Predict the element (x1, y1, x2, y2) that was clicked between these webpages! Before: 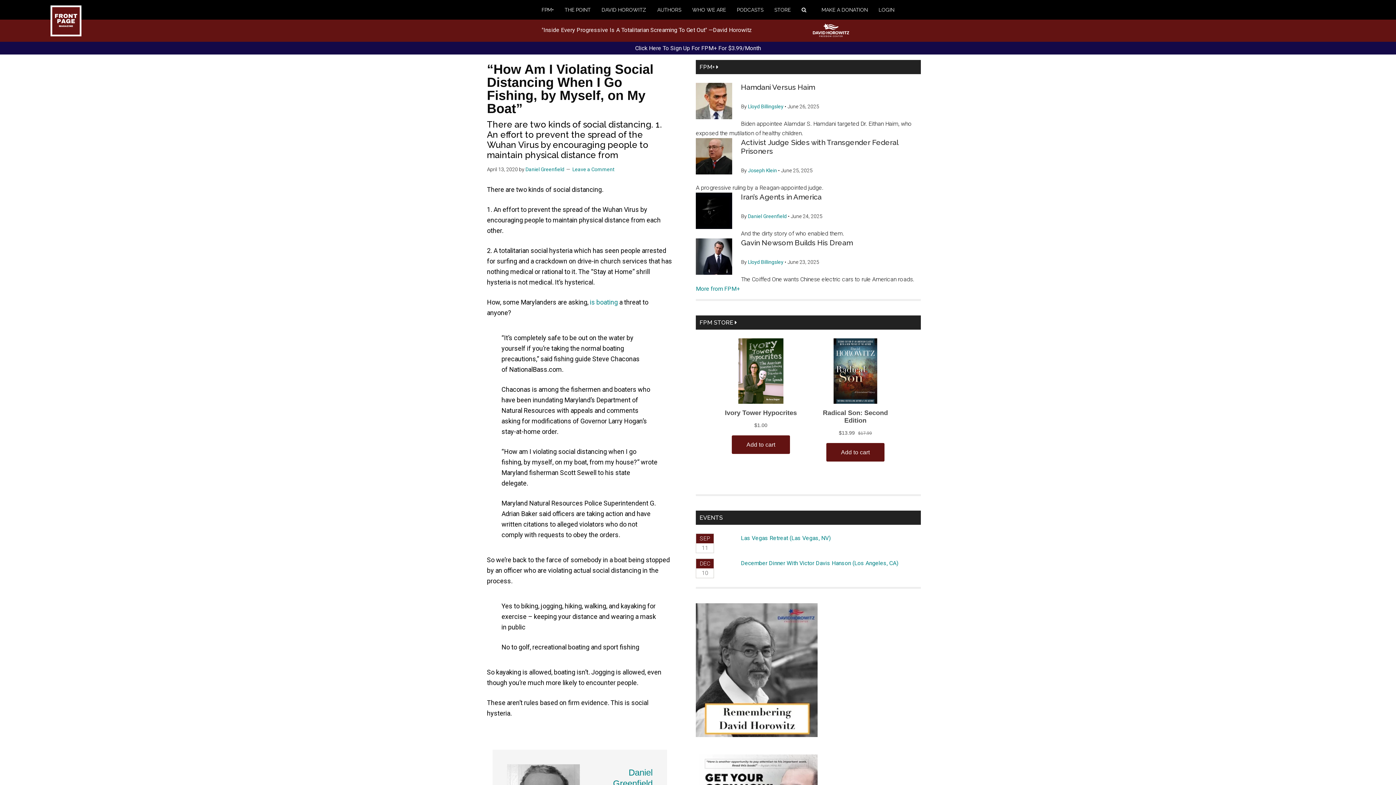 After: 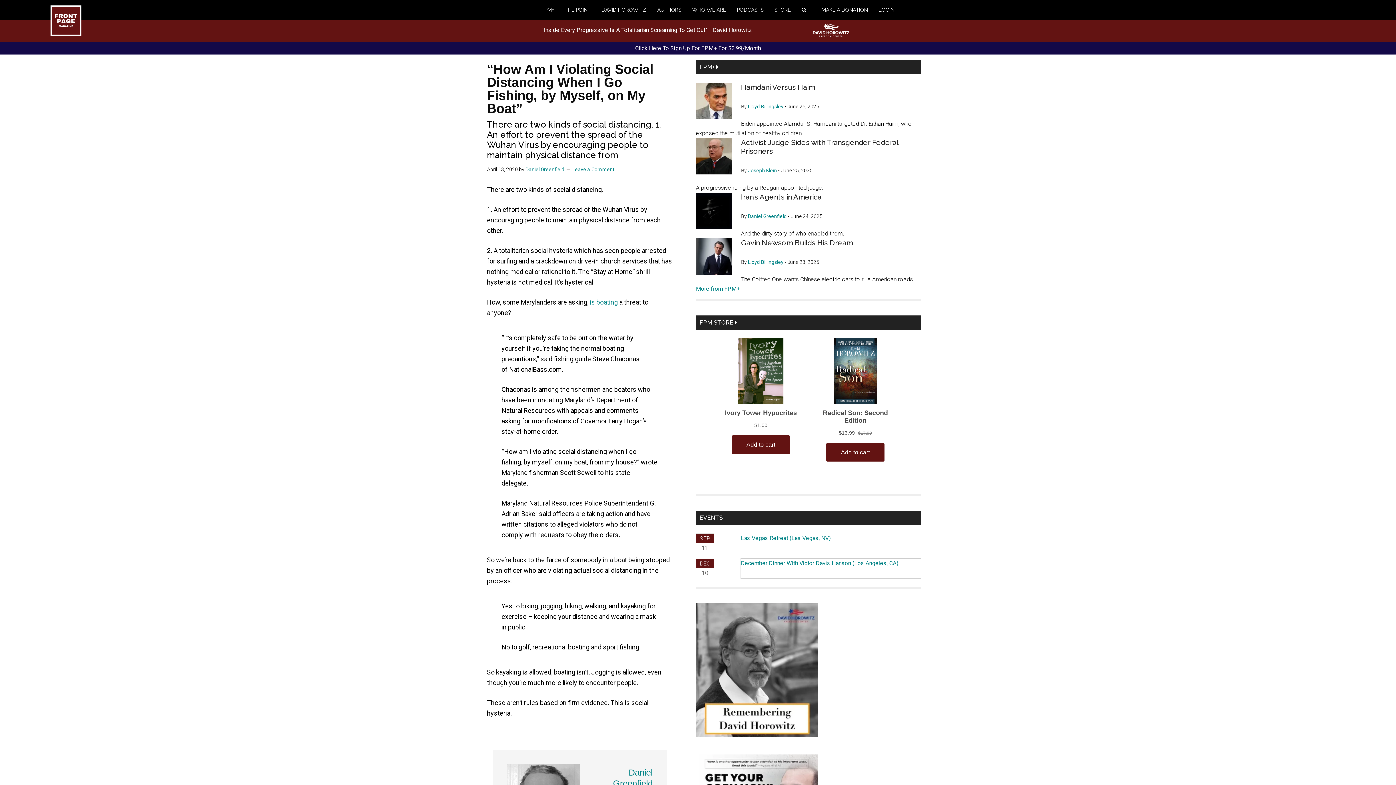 Action: label: December Dinner With Victor Davis Hanson (Los Angeles, CA) bbox: (741, 558, 920, 578)